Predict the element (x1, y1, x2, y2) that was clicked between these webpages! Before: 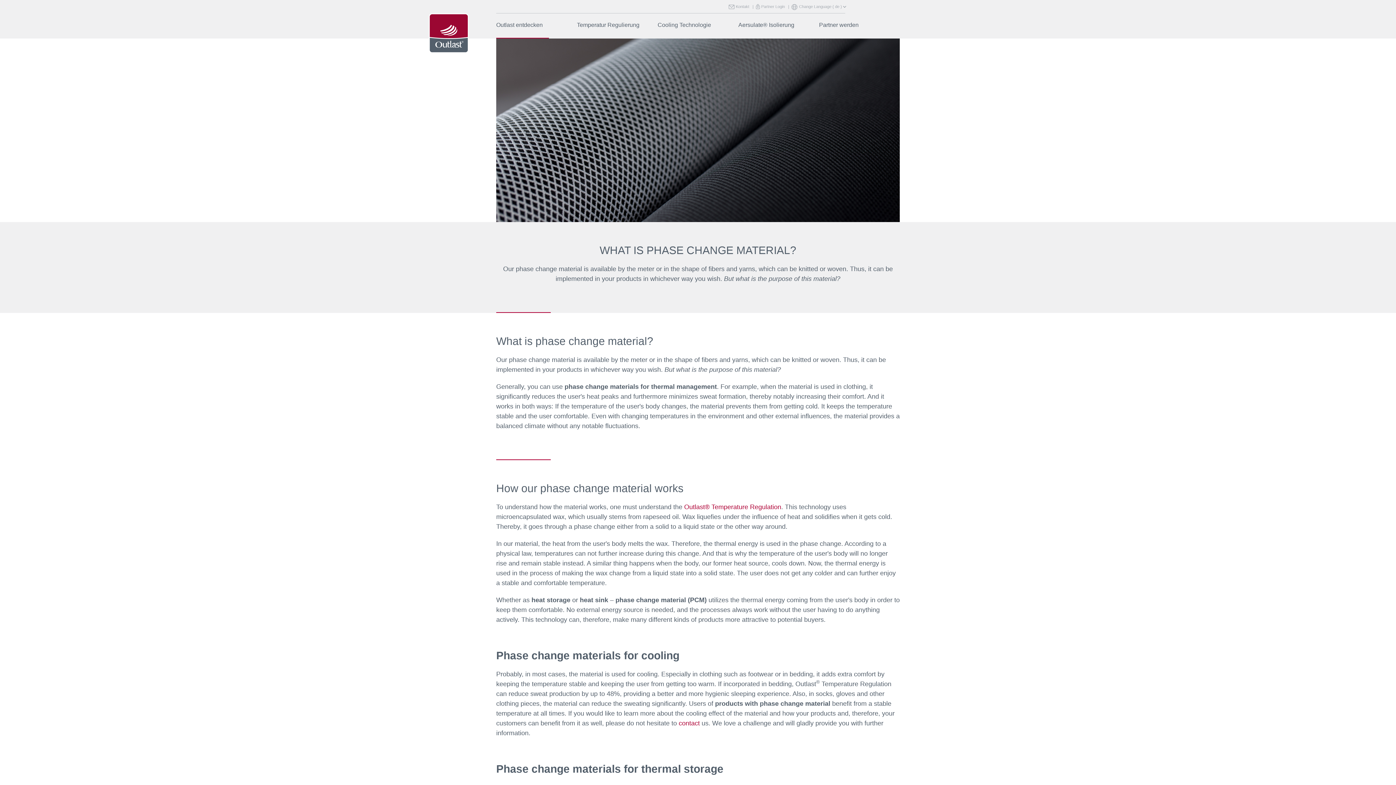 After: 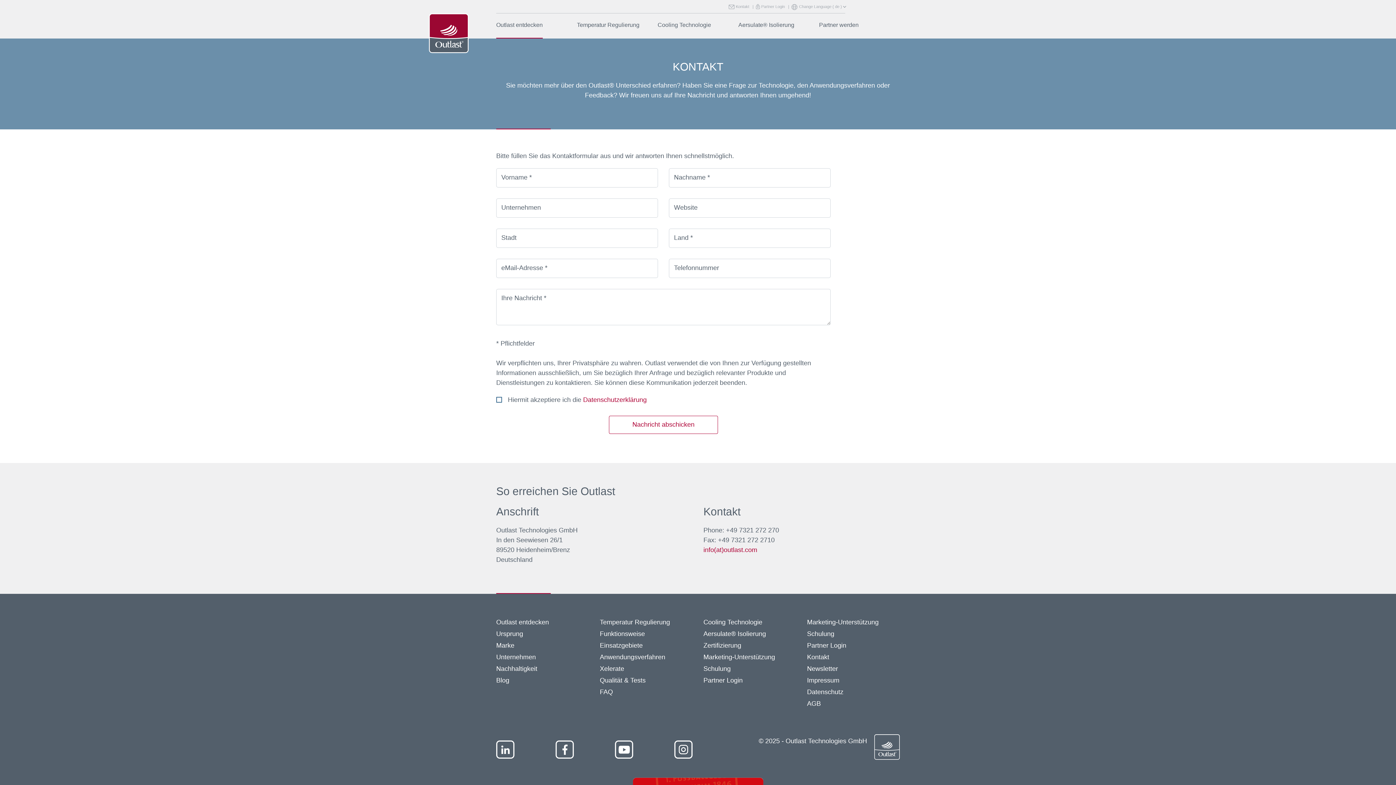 Action: bbox: (732, 0, 752, 12) label: Kontakt